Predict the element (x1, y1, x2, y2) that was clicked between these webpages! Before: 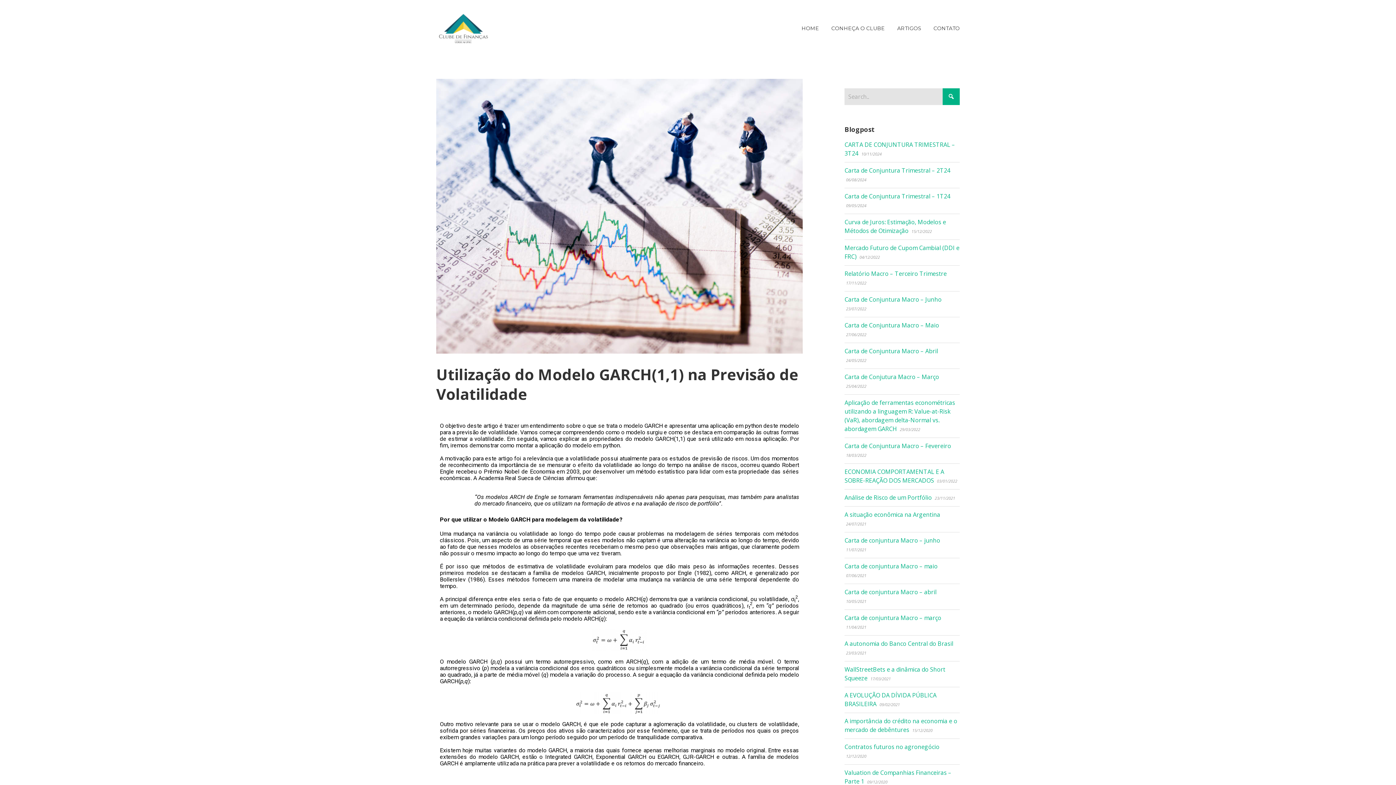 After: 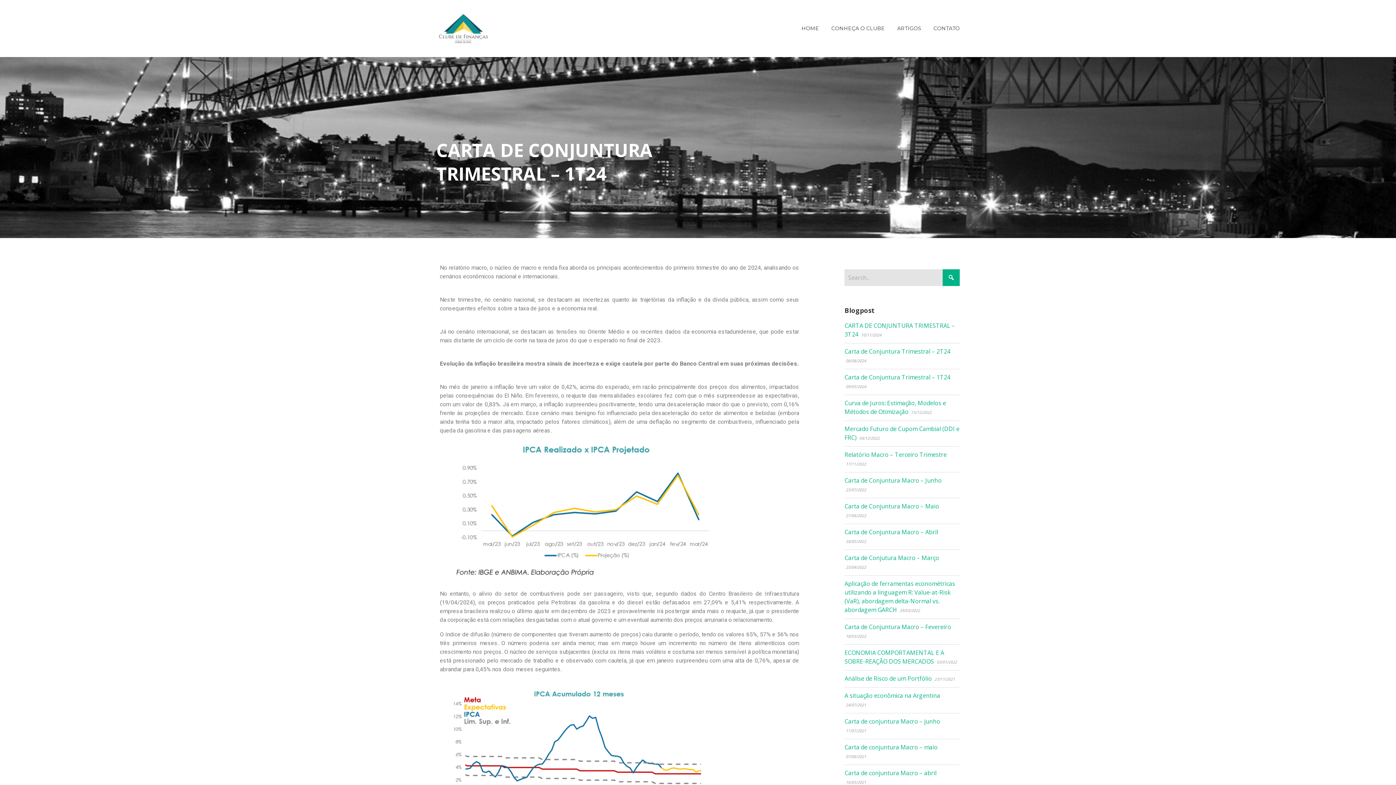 Action: label: Carta de Conjuntura Trimestral – 1T24 bbox: (844, 192, 950, 200)